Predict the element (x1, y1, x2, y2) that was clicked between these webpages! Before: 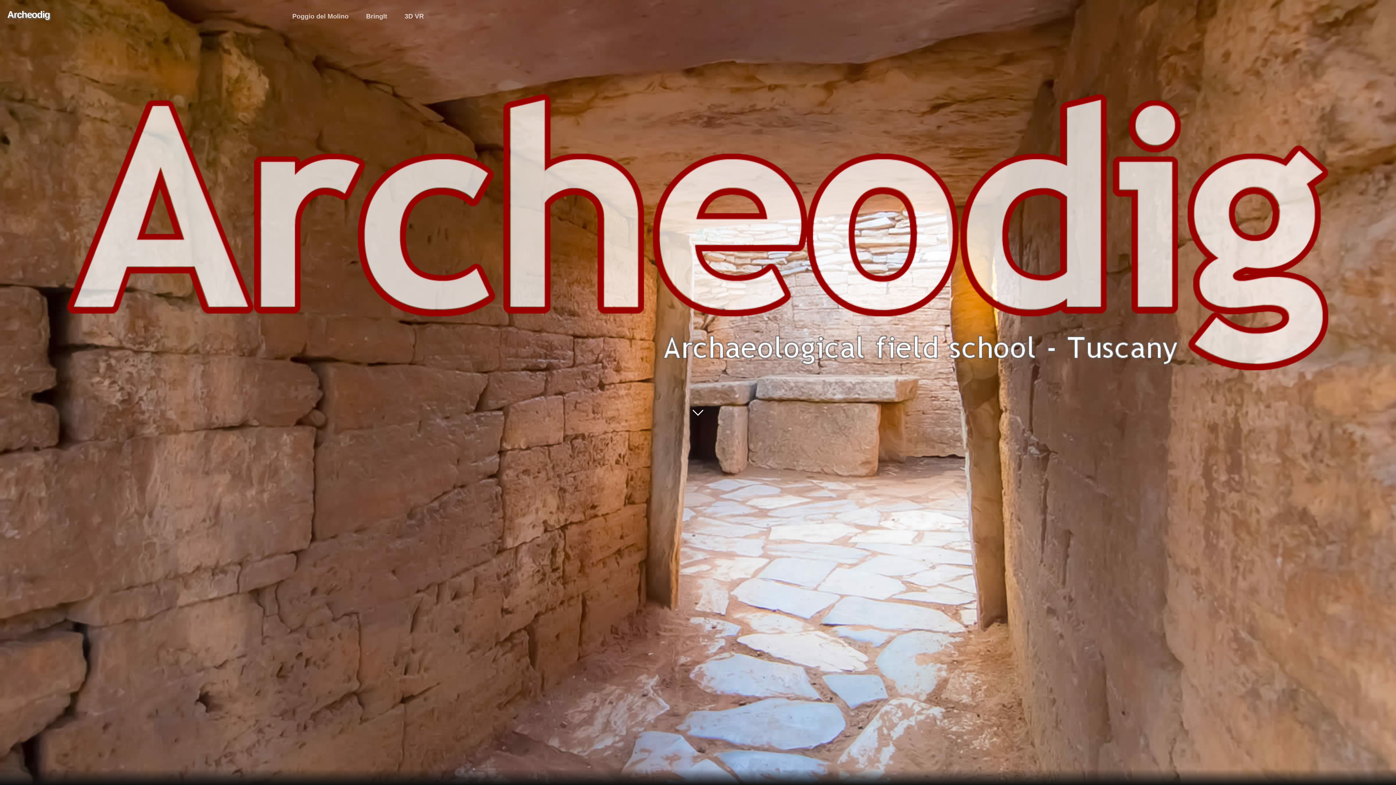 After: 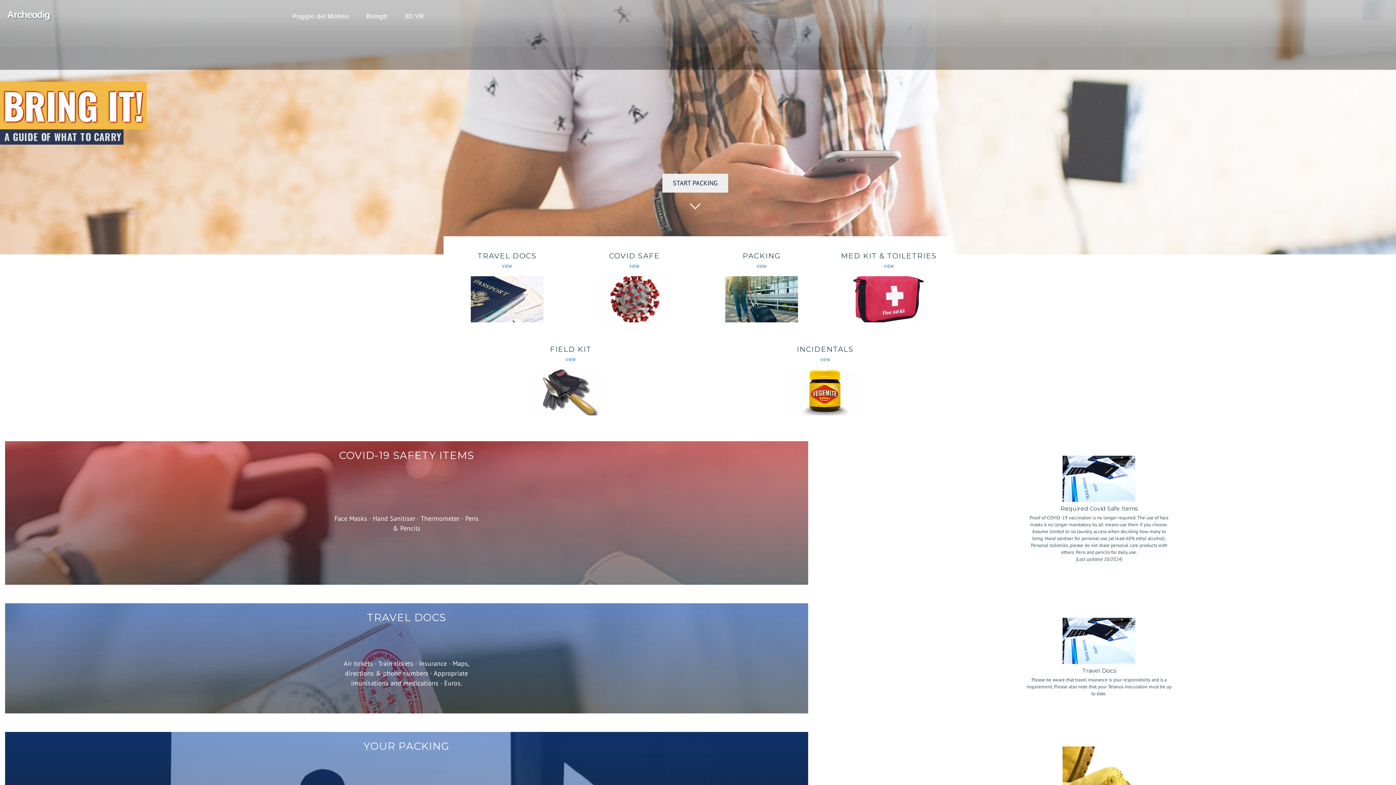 Action: bbox: (360, 8, 393, 24) label: BringIt